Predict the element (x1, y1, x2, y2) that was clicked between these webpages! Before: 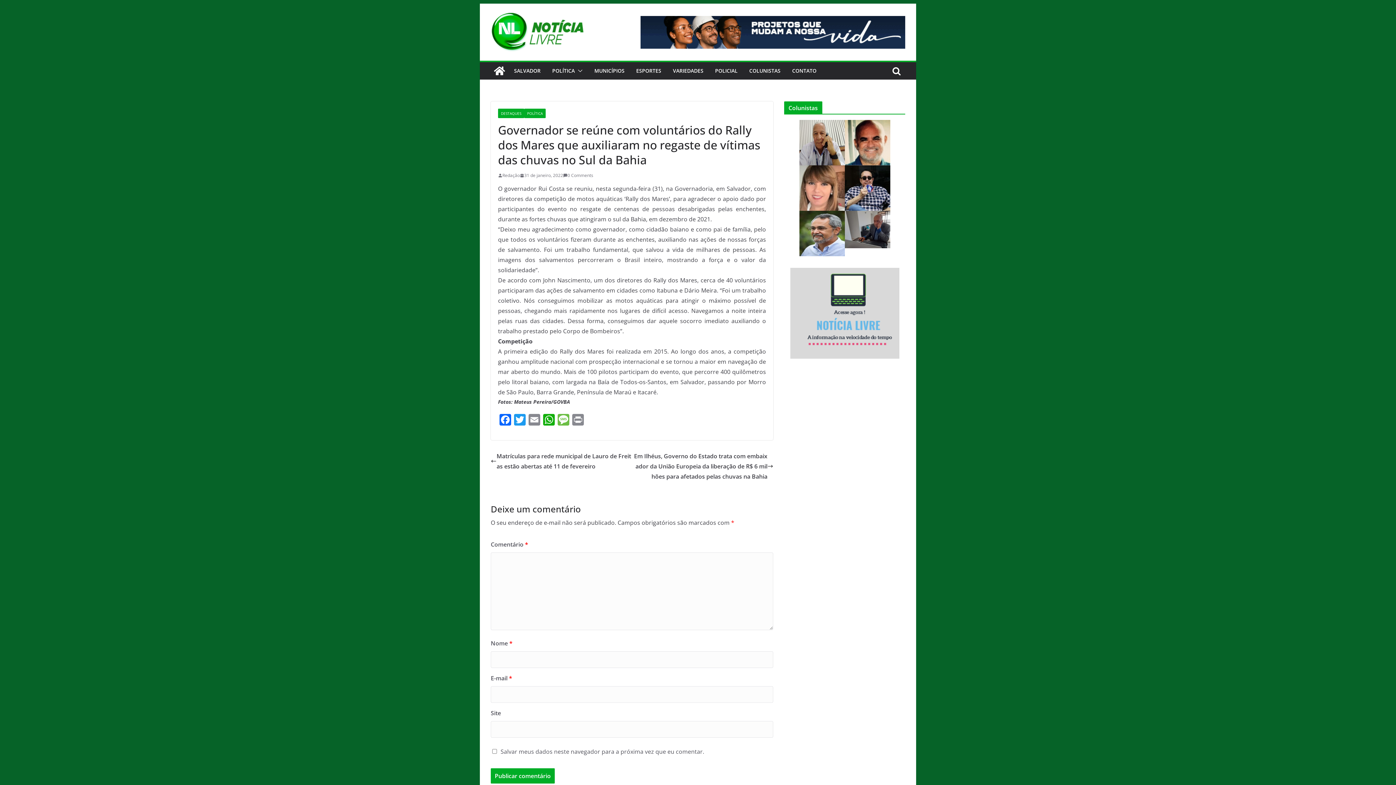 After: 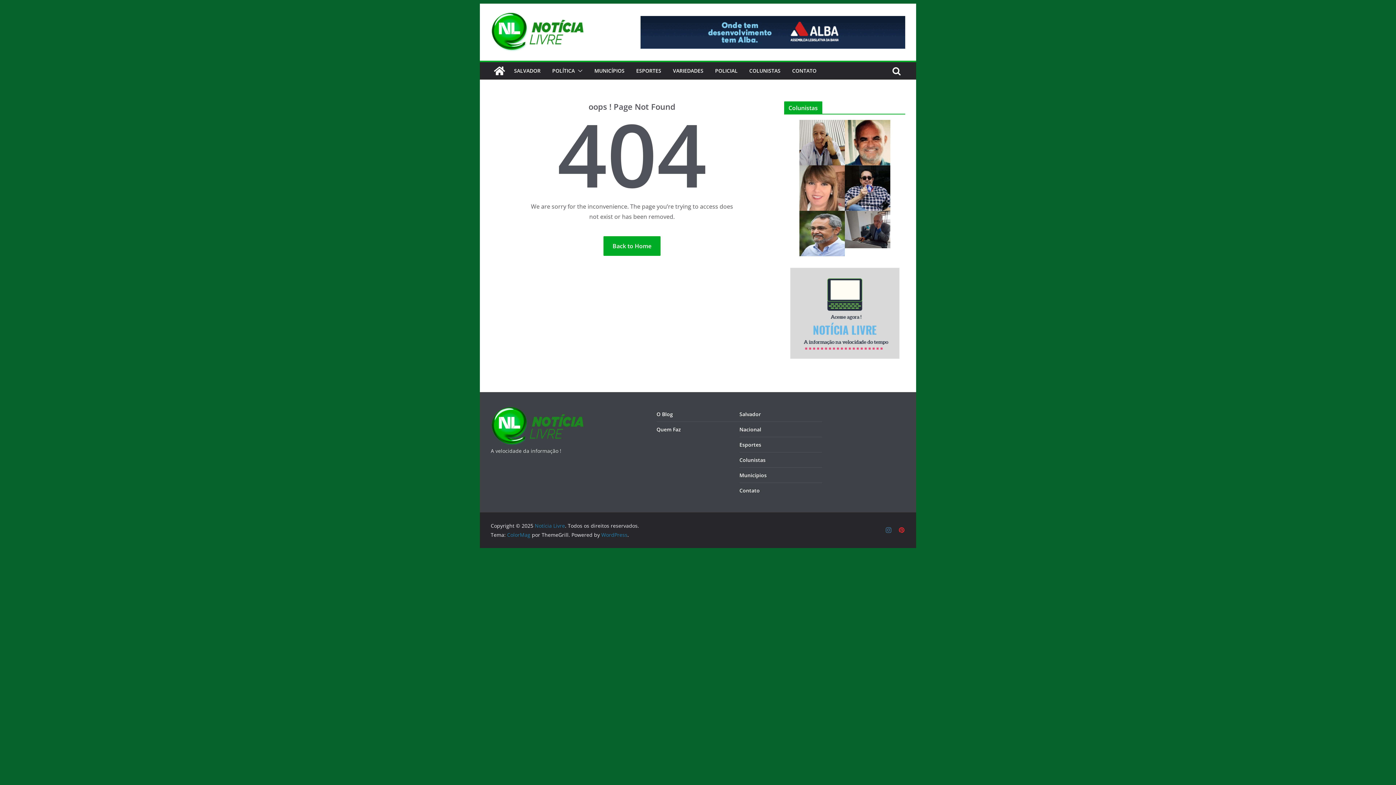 Action: bbox: (640, 39, 905, 47)